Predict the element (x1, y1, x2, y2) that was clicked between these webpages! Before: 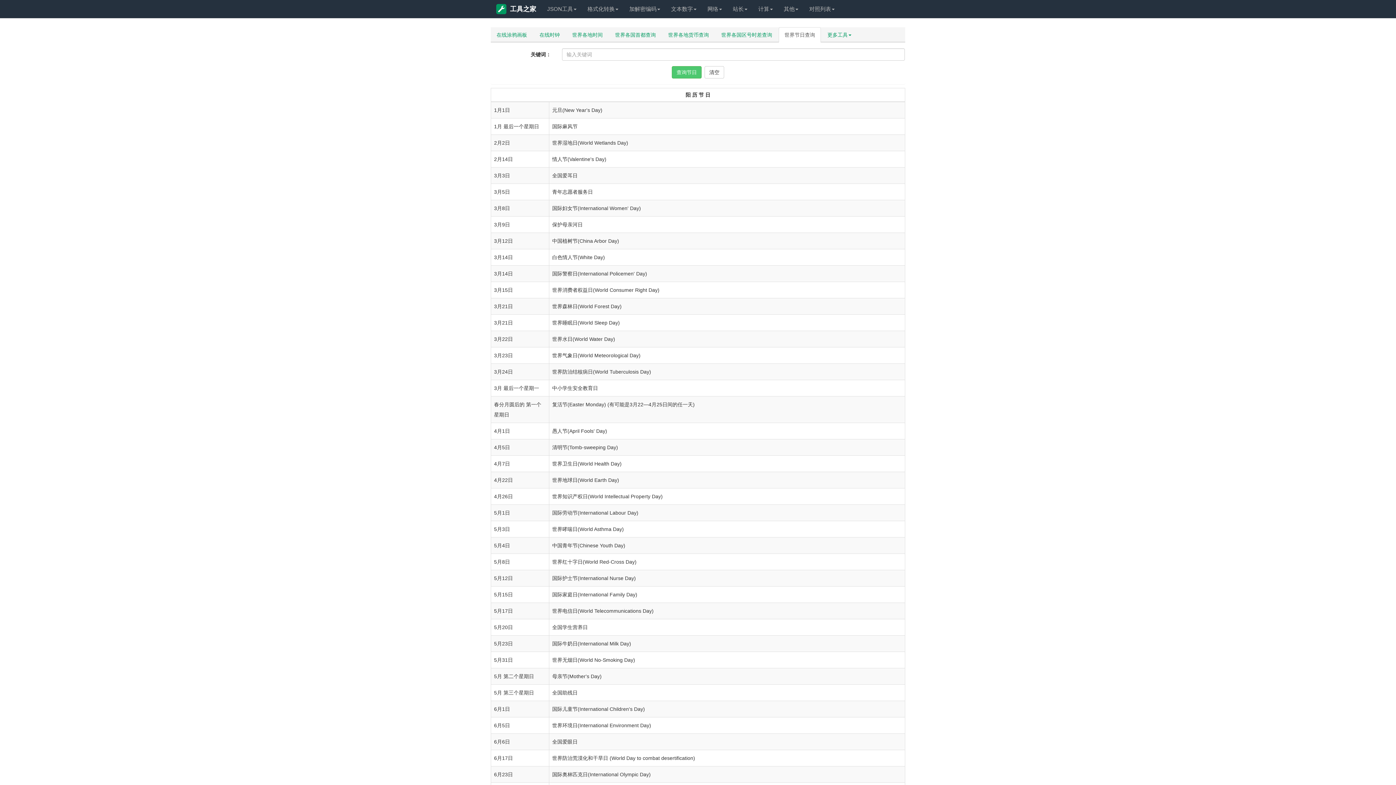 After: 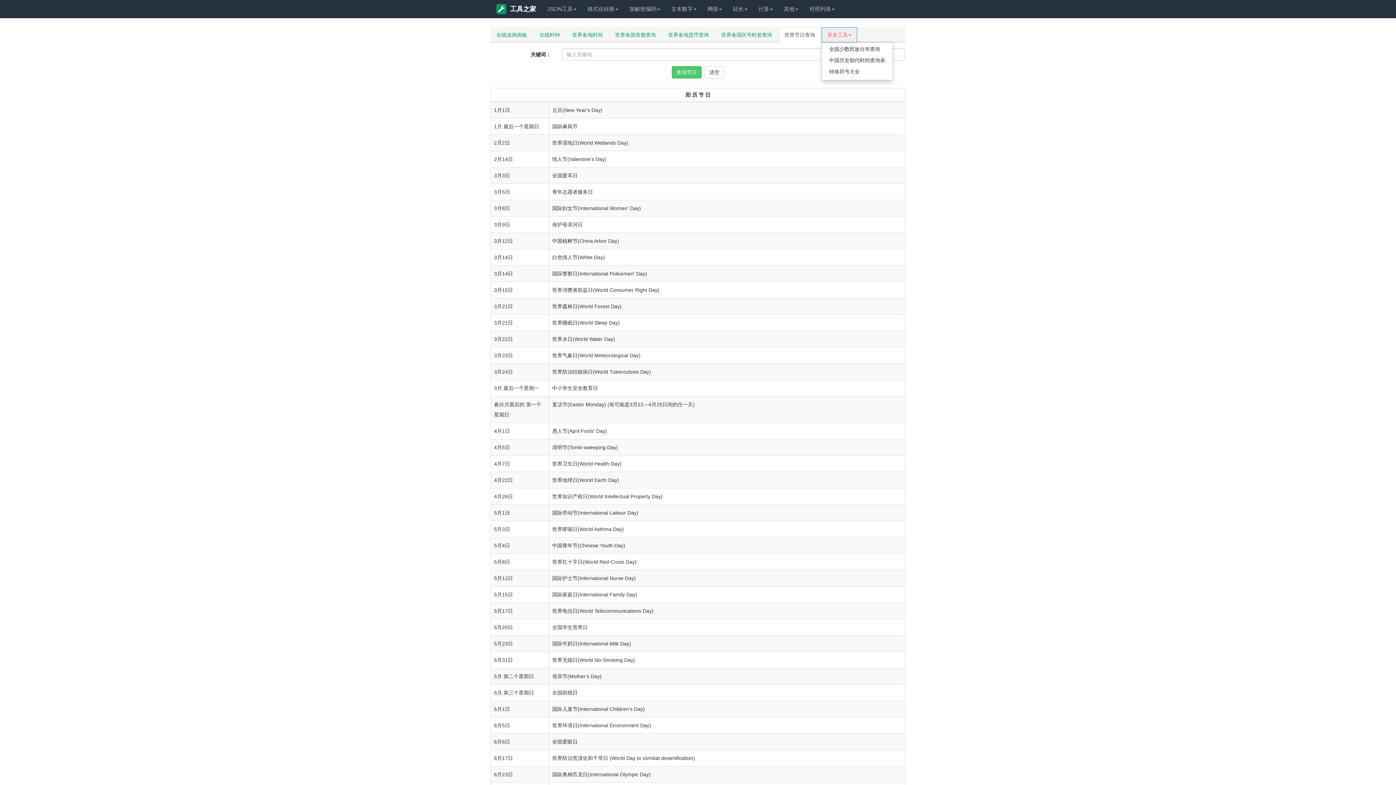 Action: bbox: (821, 27, 857, 42) label: 更多工具